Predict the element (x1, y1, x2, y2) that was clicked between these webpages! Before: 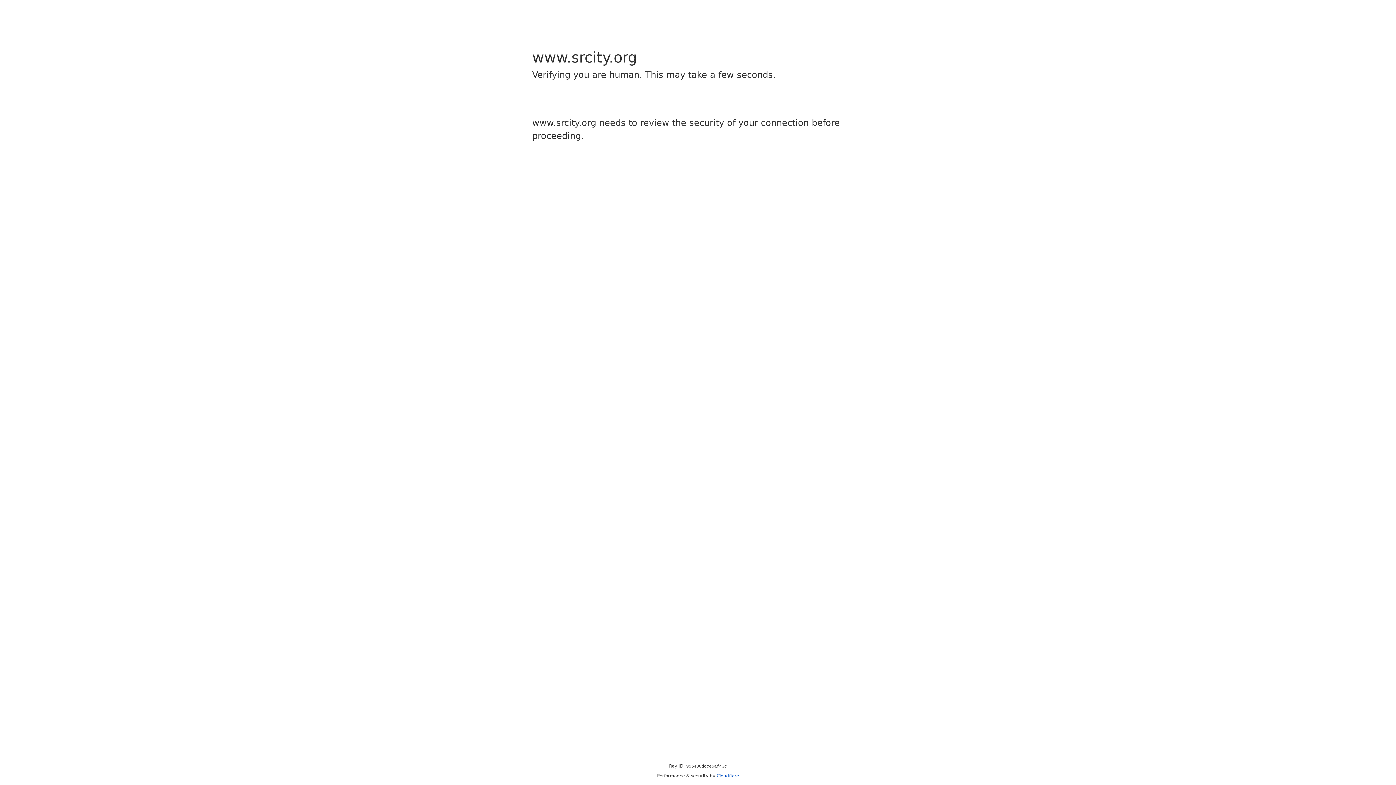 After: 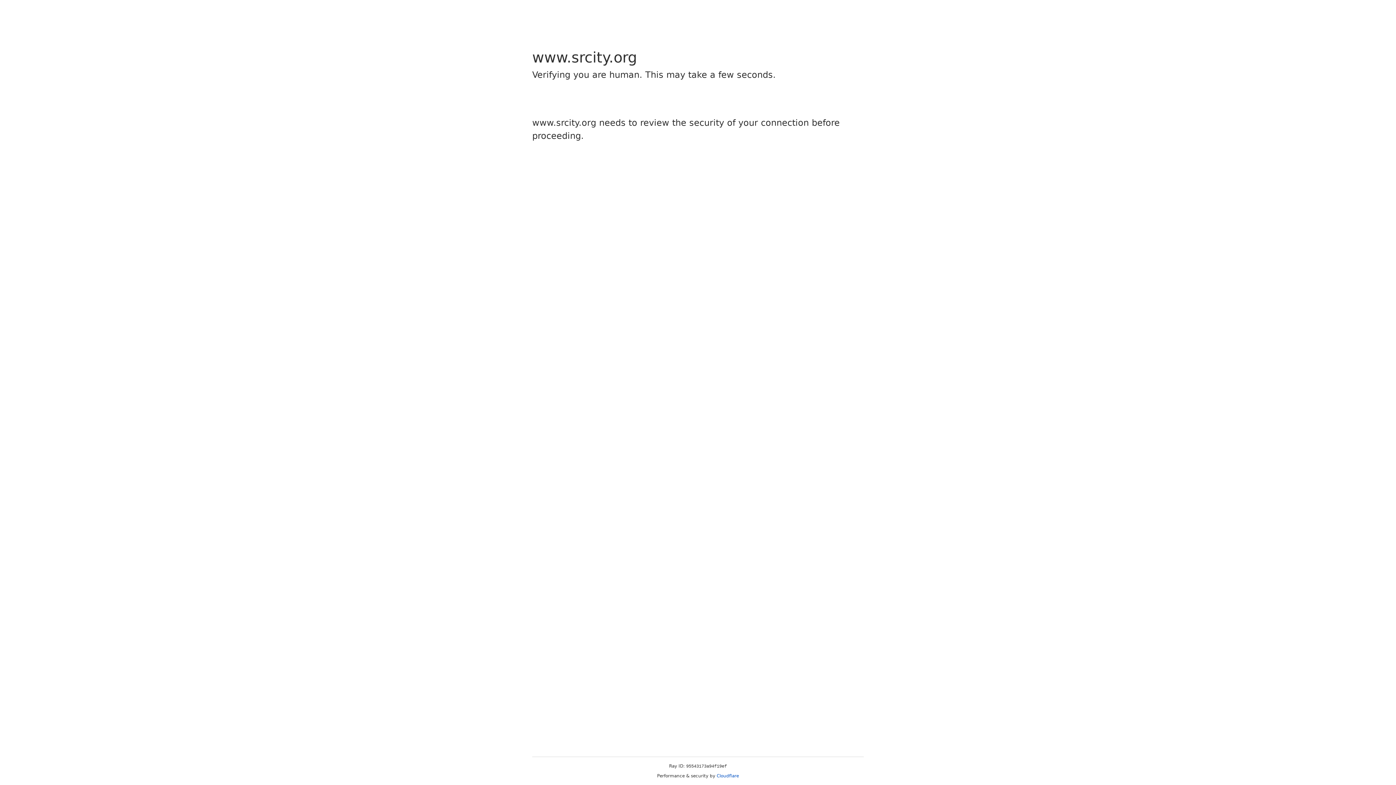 Action: label: Cloudflare bbox: (716, 773, 739, 778)